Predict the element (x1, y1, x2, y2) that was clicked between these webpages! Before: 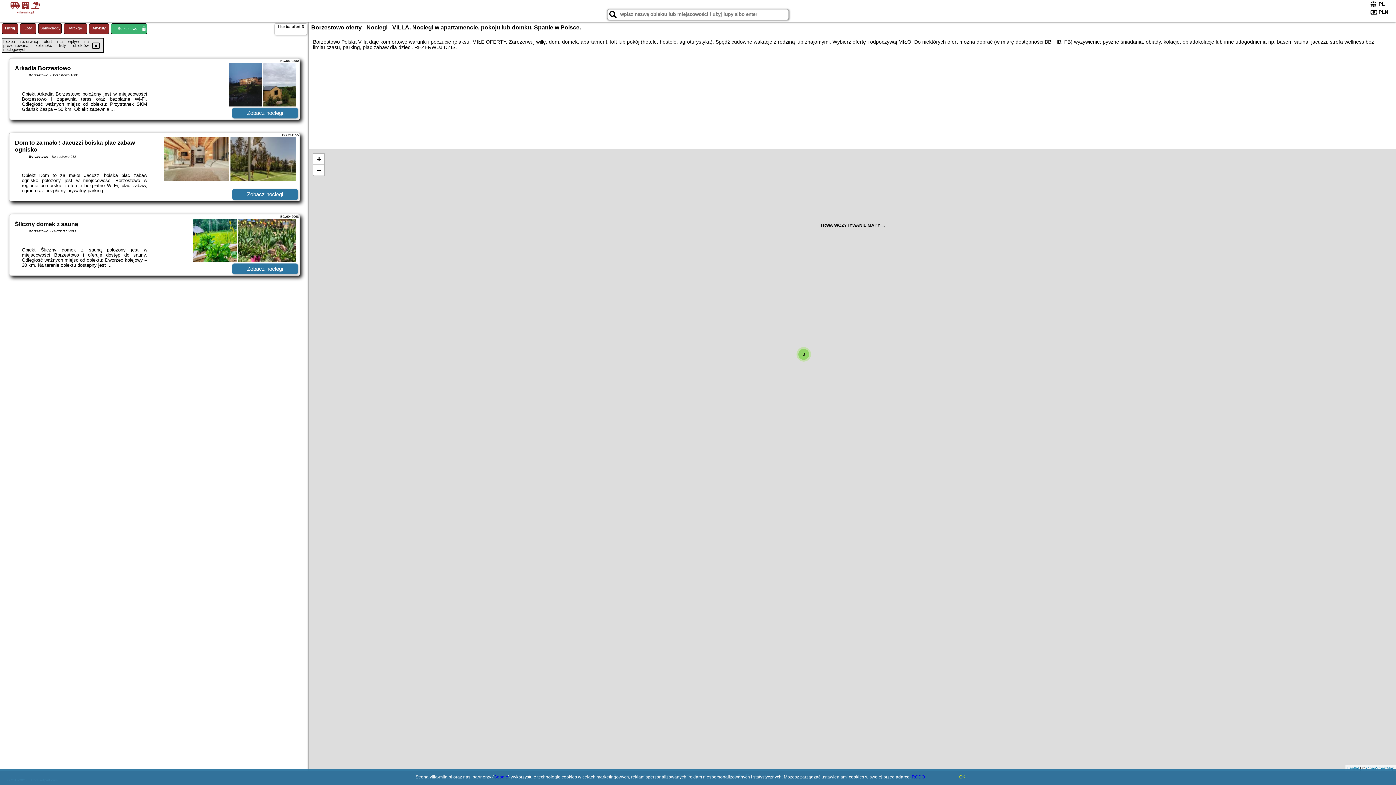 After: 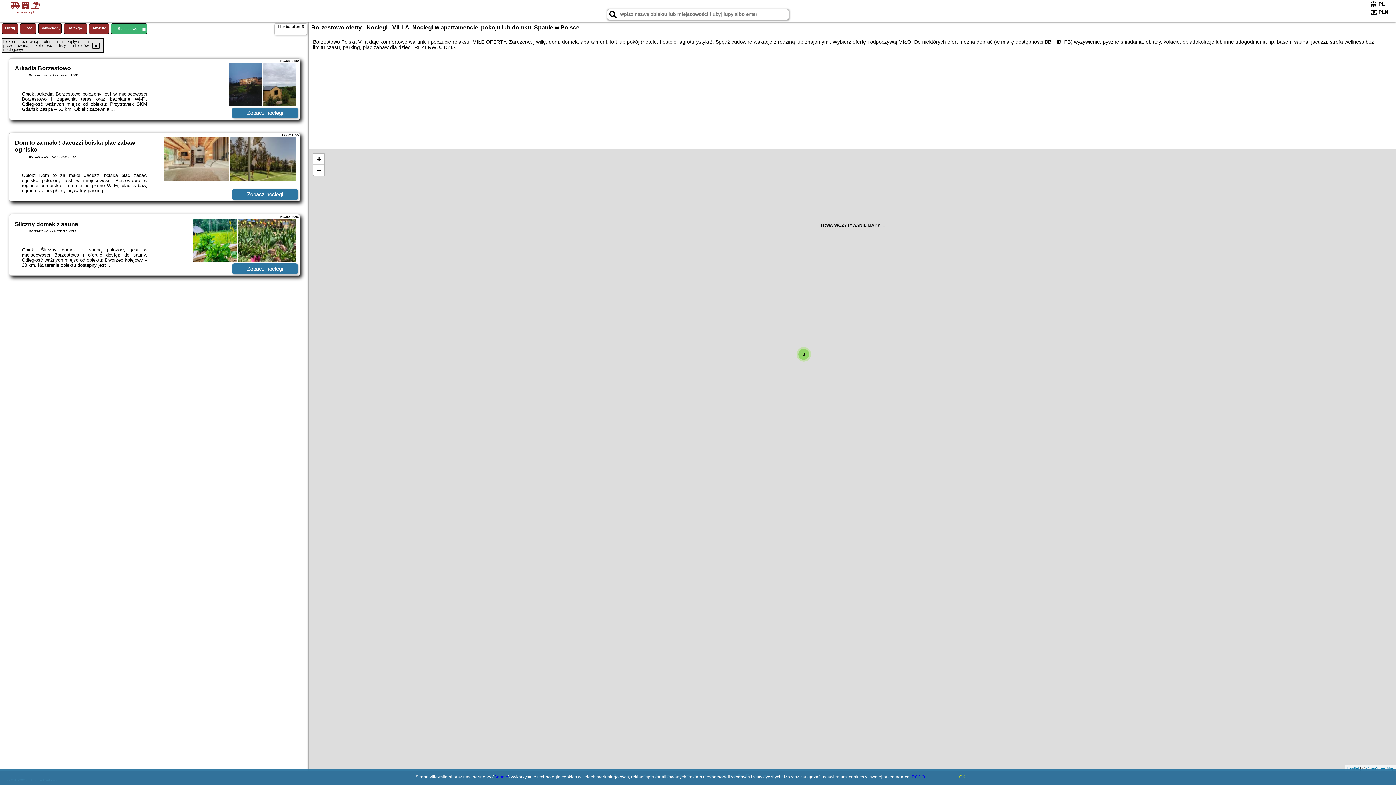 Action: label: RODO bbox: (912, 774, 925, 780)